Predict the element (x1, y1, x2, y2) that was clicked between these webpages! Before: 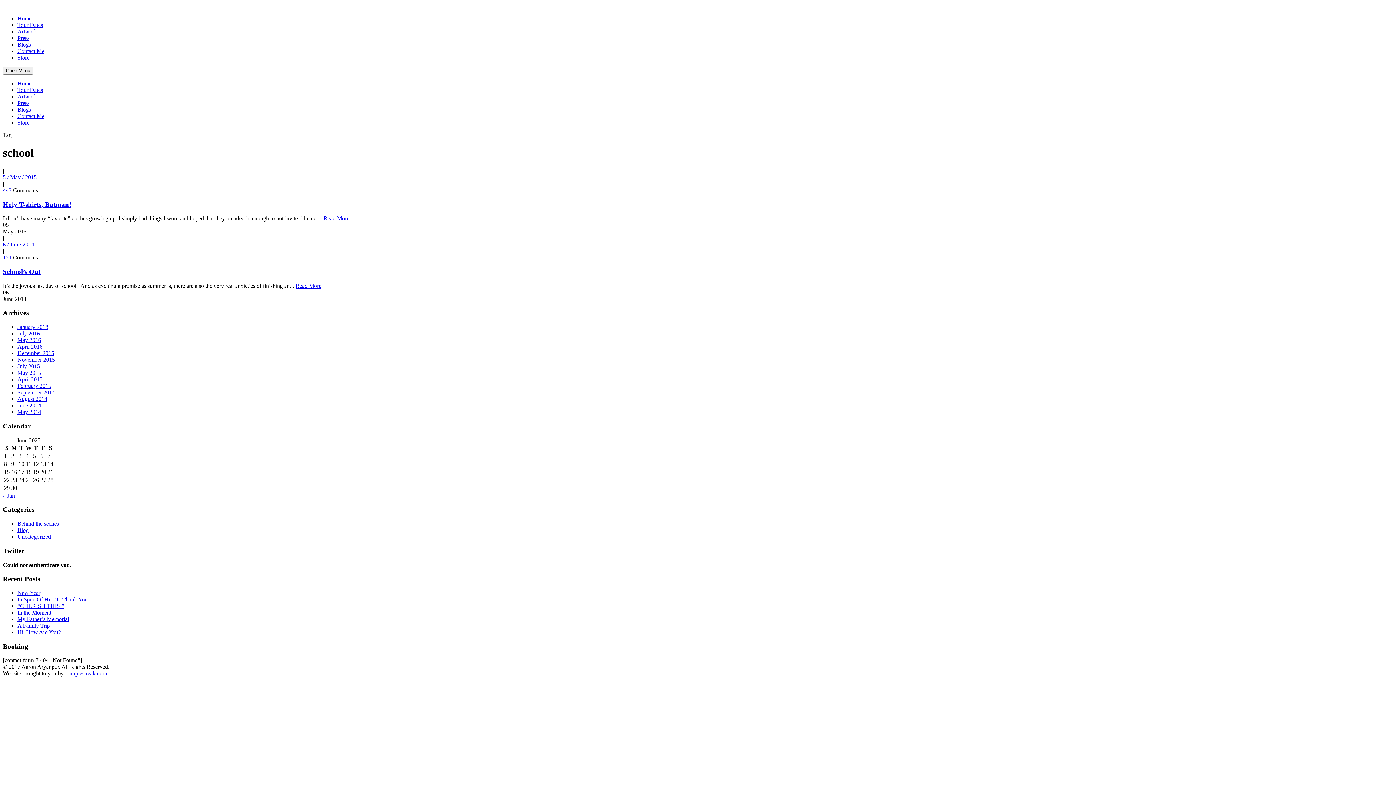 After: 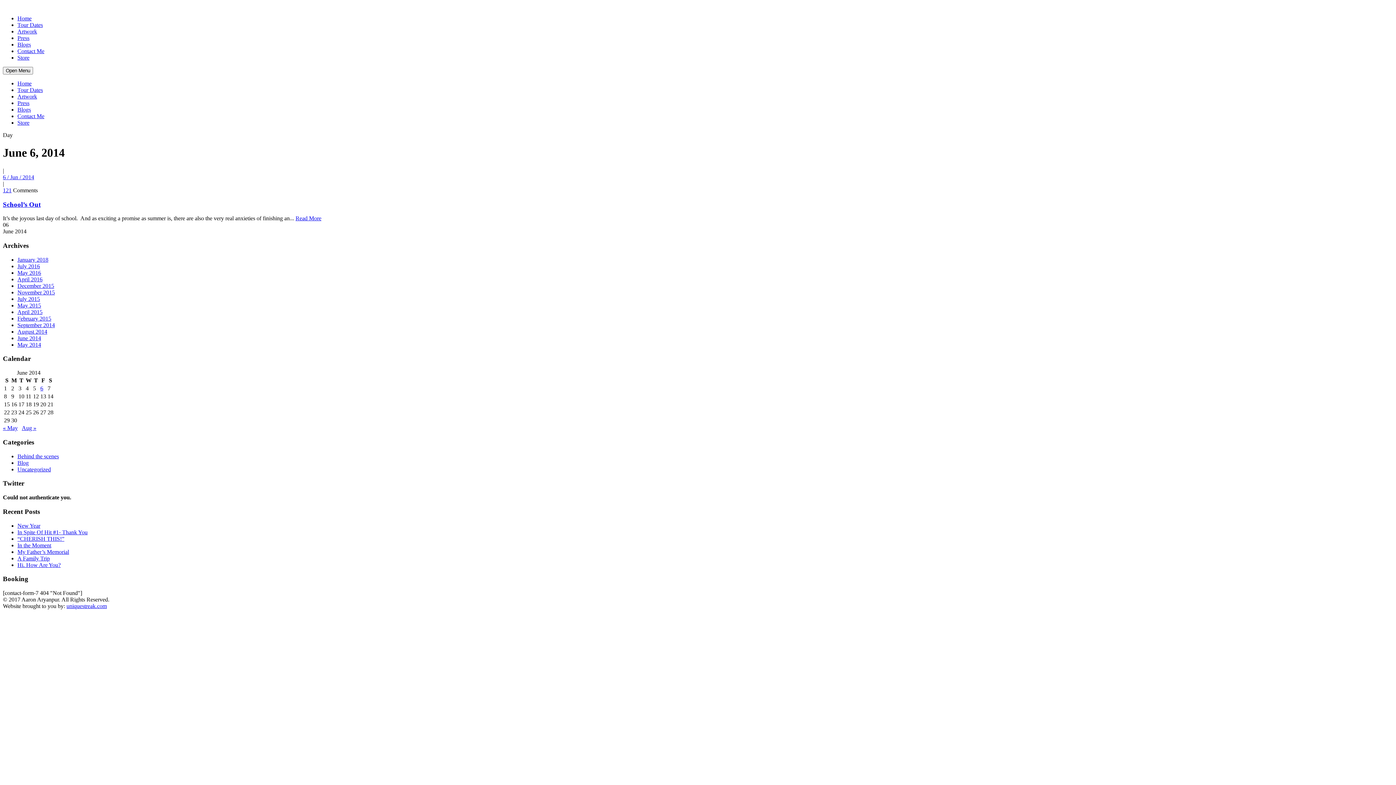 Action: bbox: (2, 241, 34, 247) label: 6 / Jun / 2014